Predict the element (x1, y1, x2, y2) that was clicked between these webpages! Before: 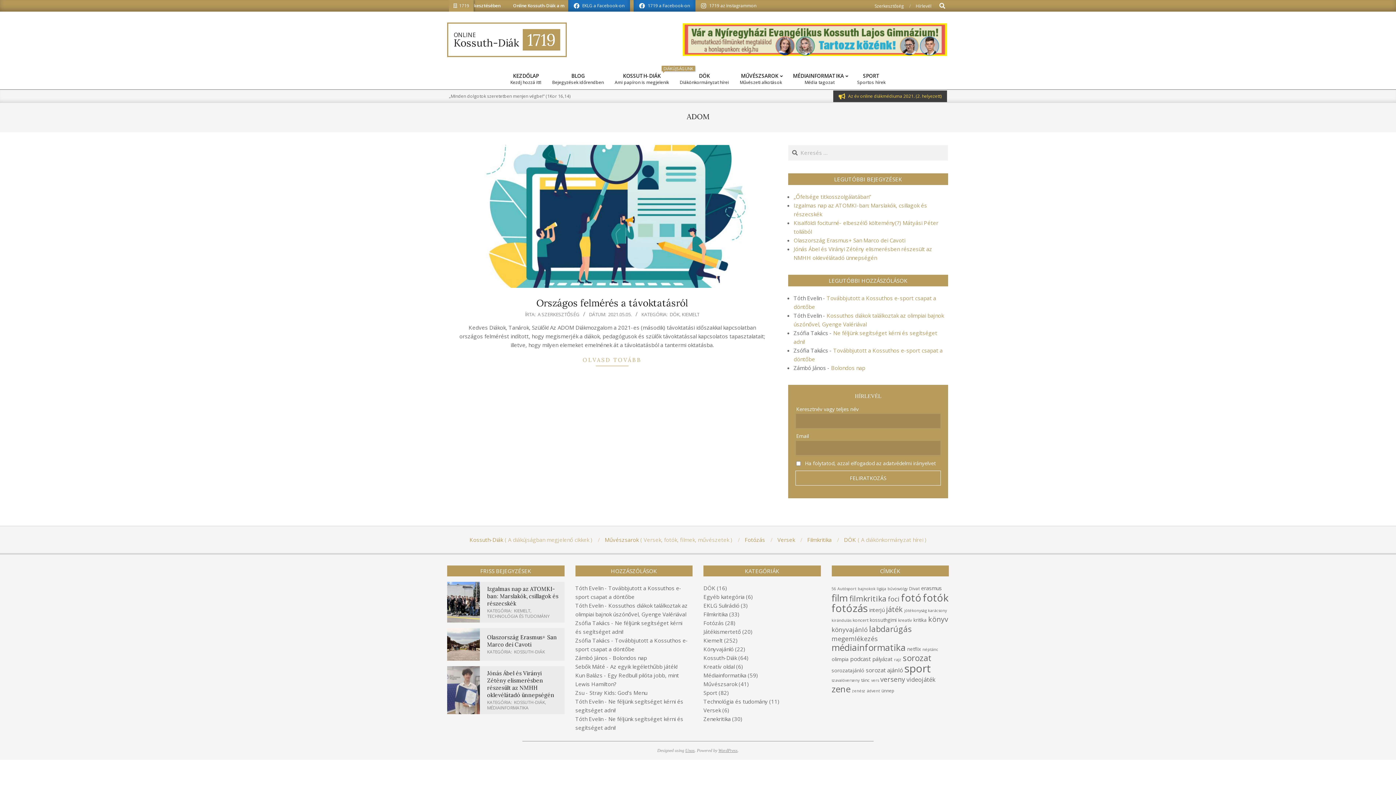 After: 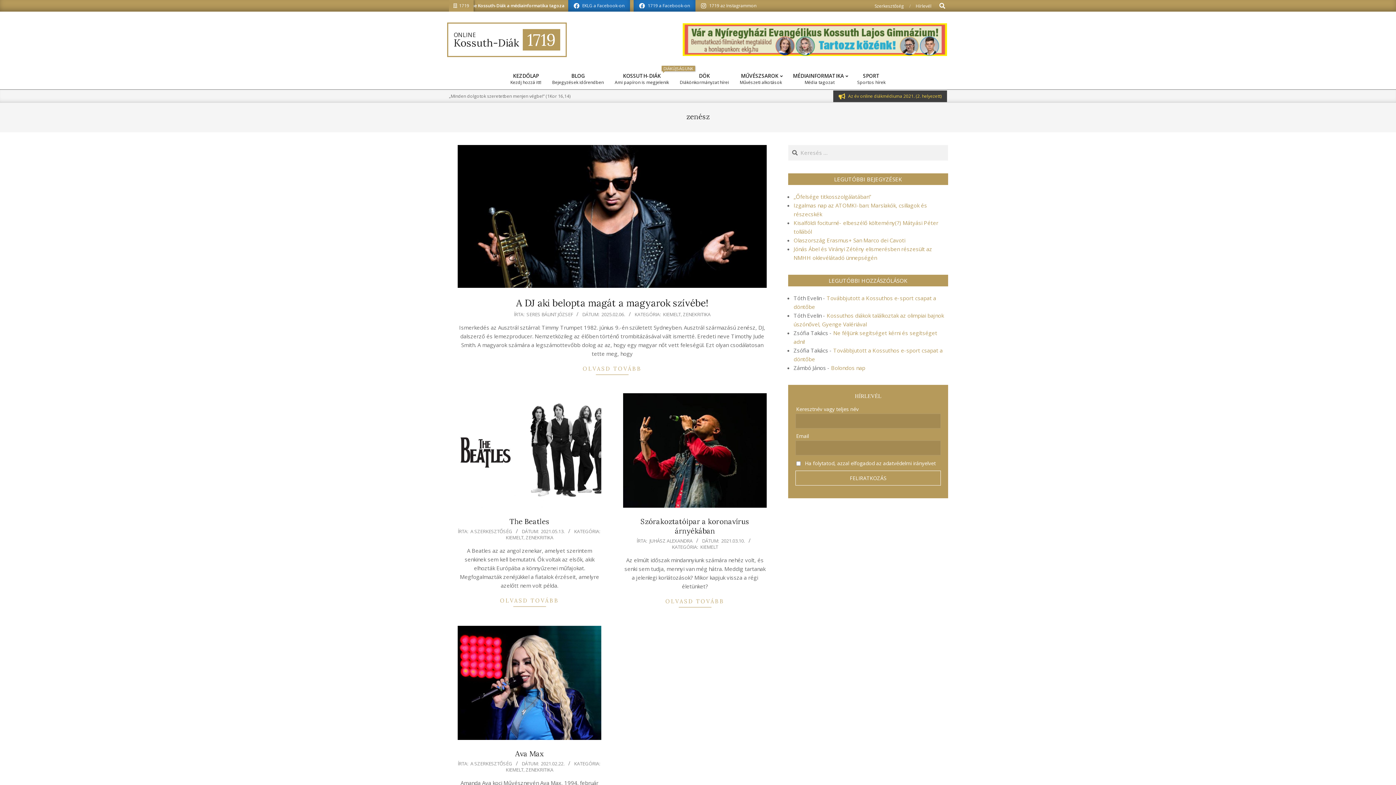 Action: label: zenész (4 elem) bbox: (852, 688, 865, 693)